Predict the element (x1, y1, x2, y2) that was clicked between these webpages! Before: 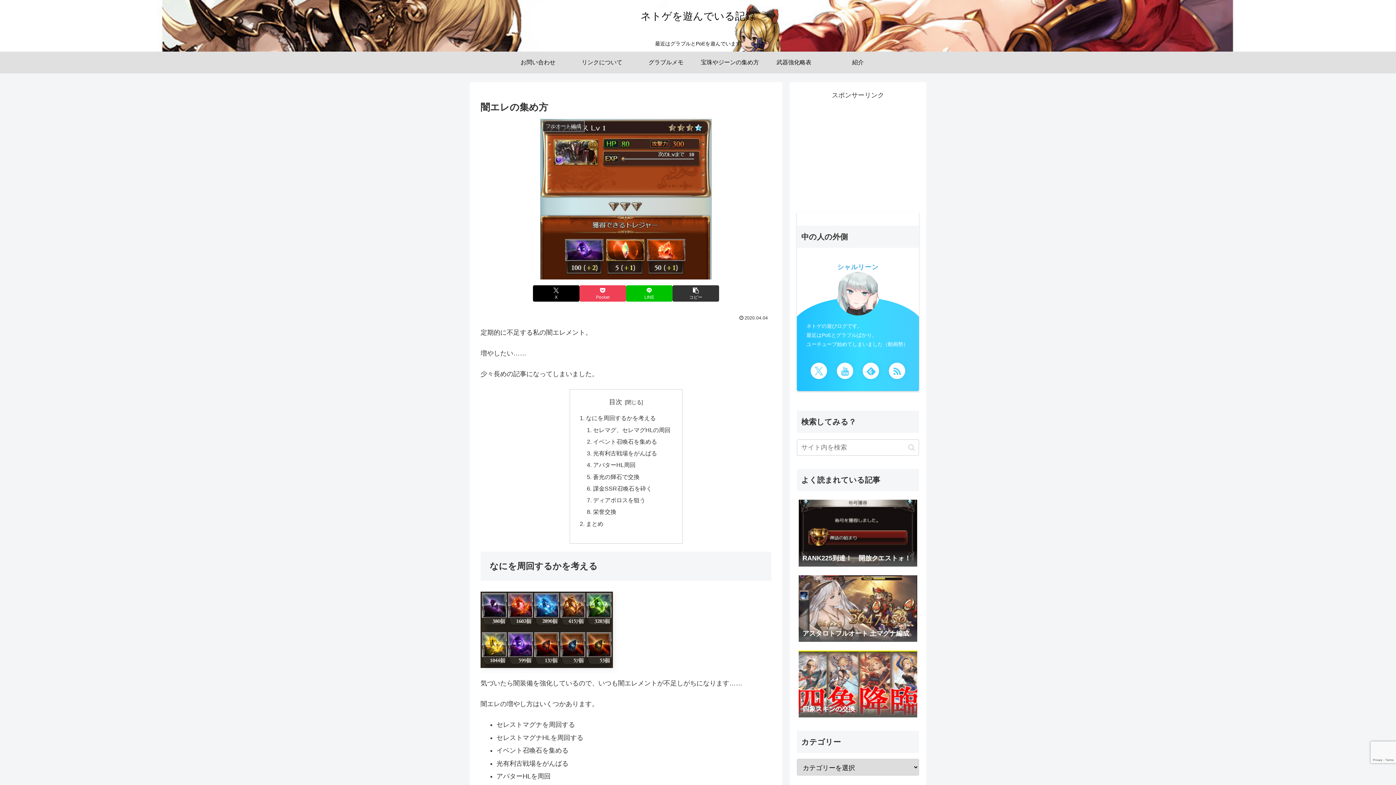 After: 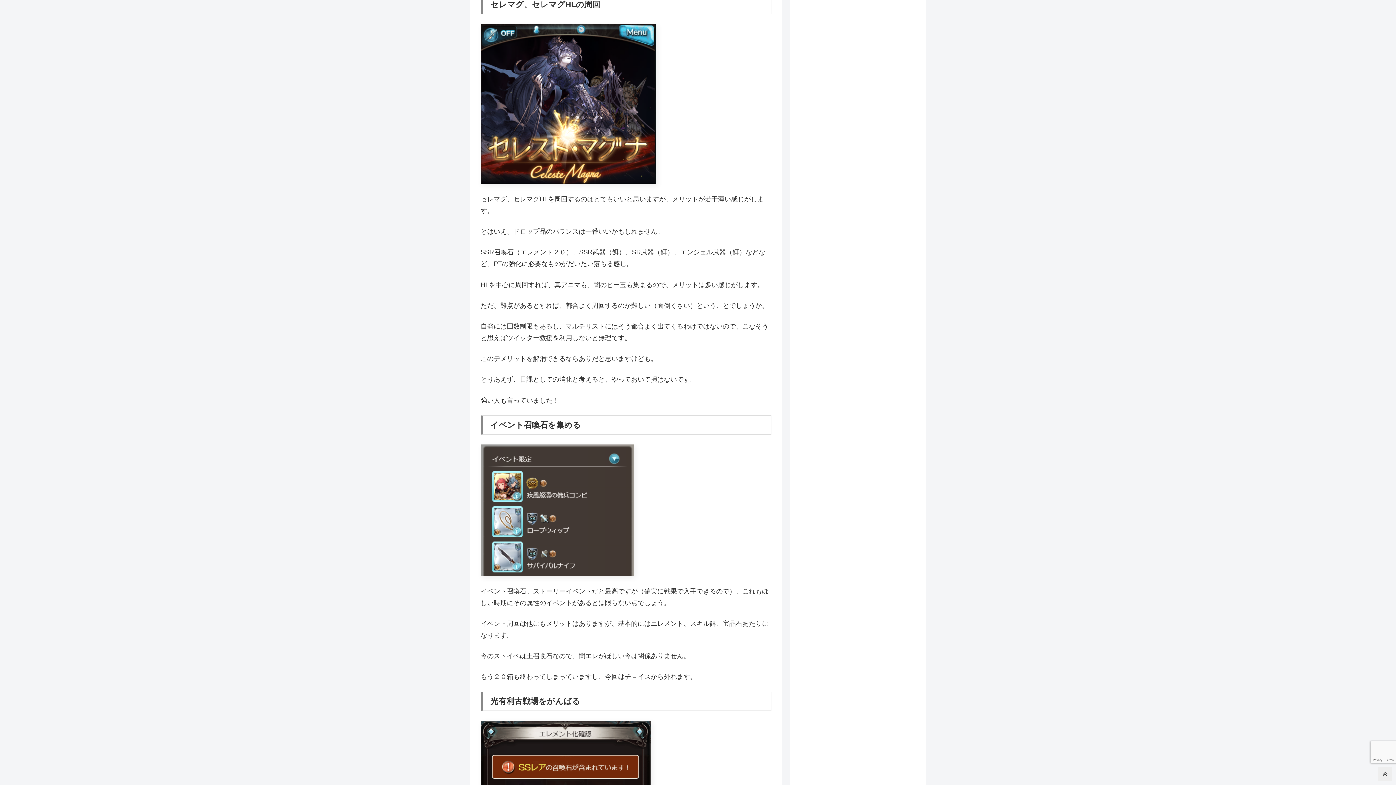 Action: label: セレマグ、セレマグHLの周回 bbox: (593, 426, 670, 433)